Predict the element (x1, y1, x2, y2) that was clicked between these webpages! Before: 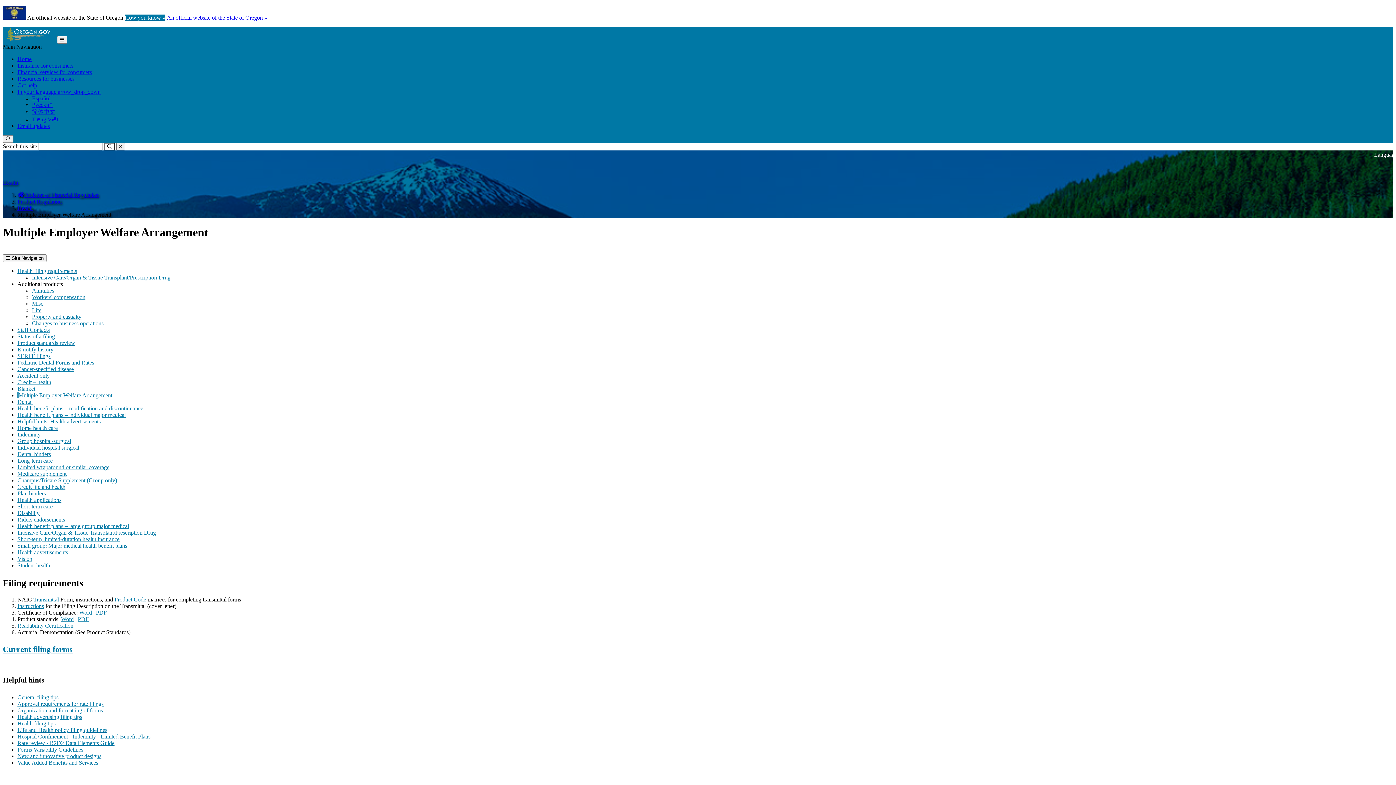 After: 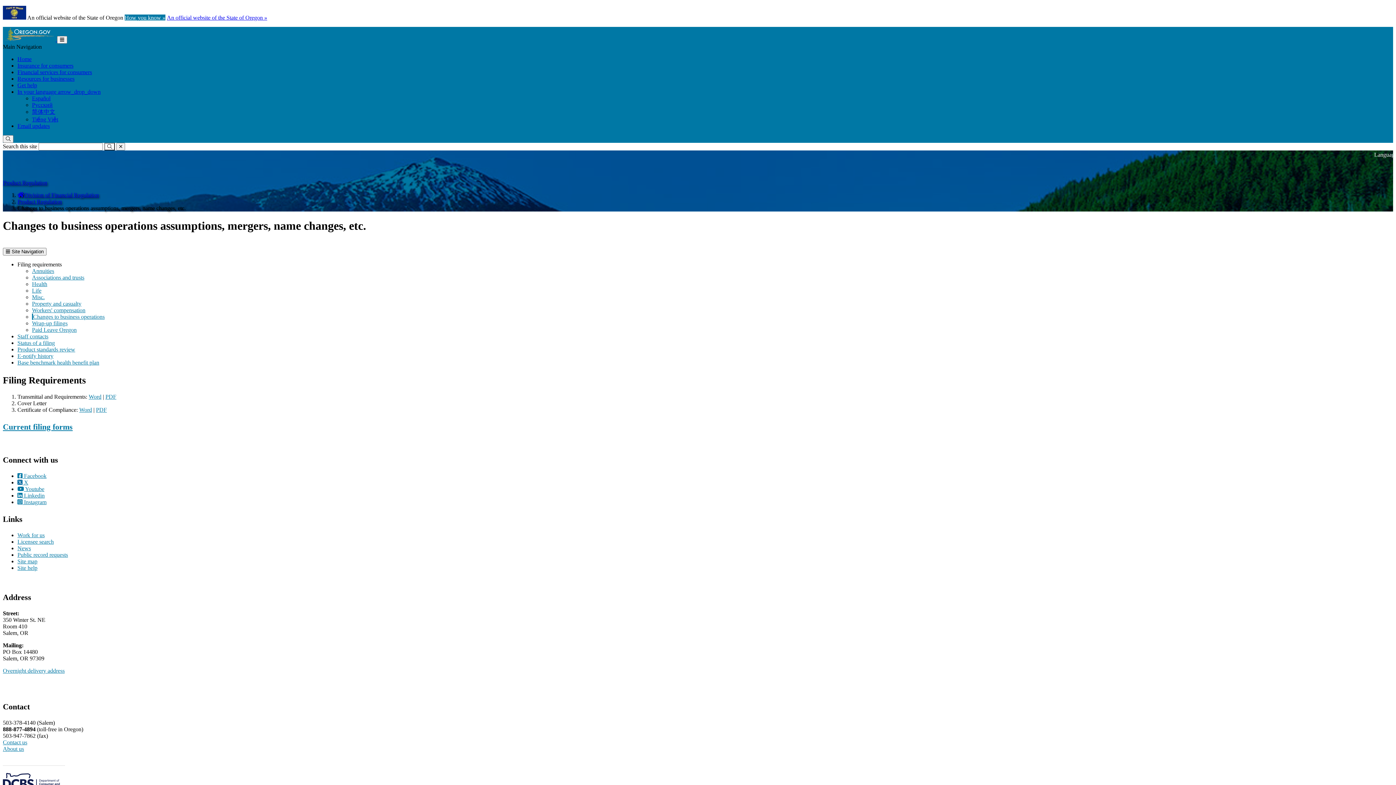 Action: label: Changes to business operations bbox: (32, 320, 103, 326)